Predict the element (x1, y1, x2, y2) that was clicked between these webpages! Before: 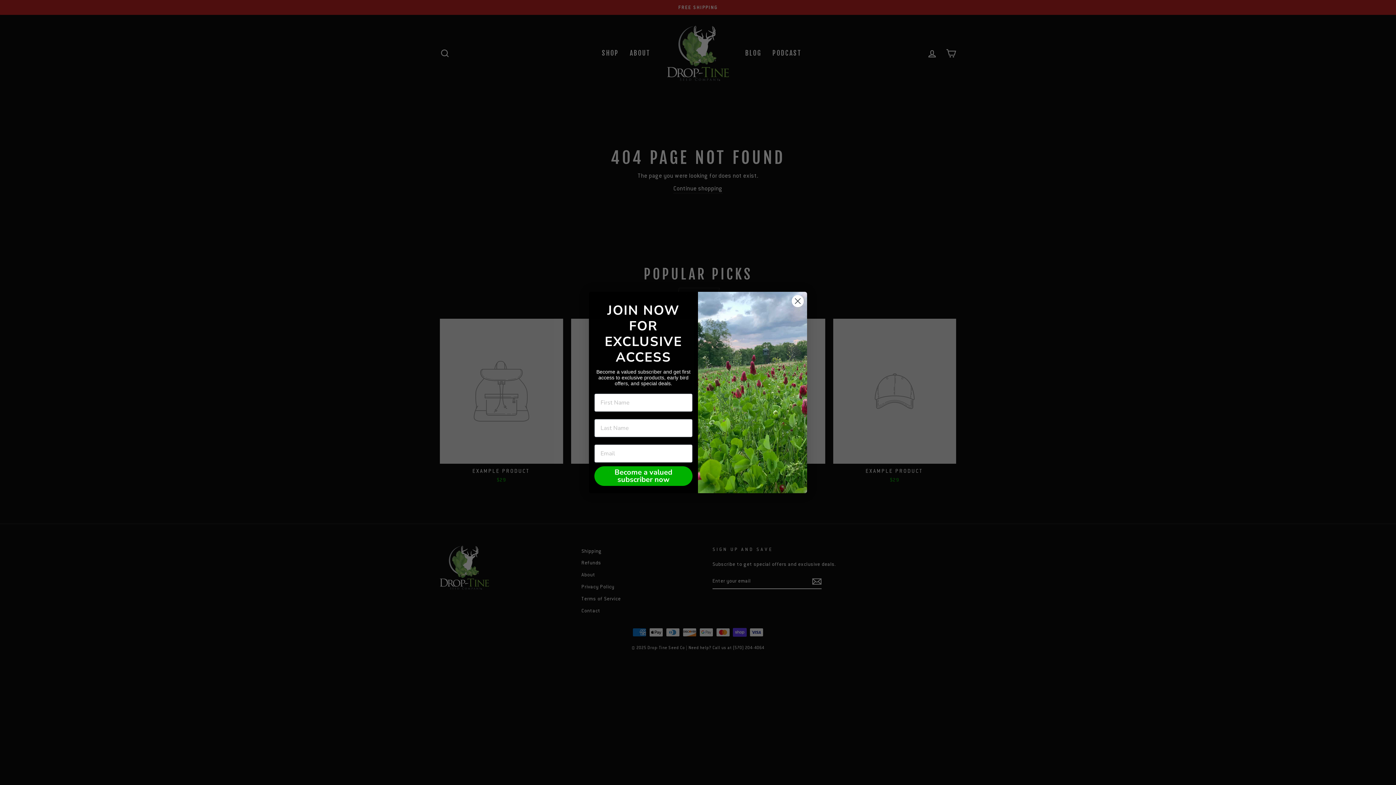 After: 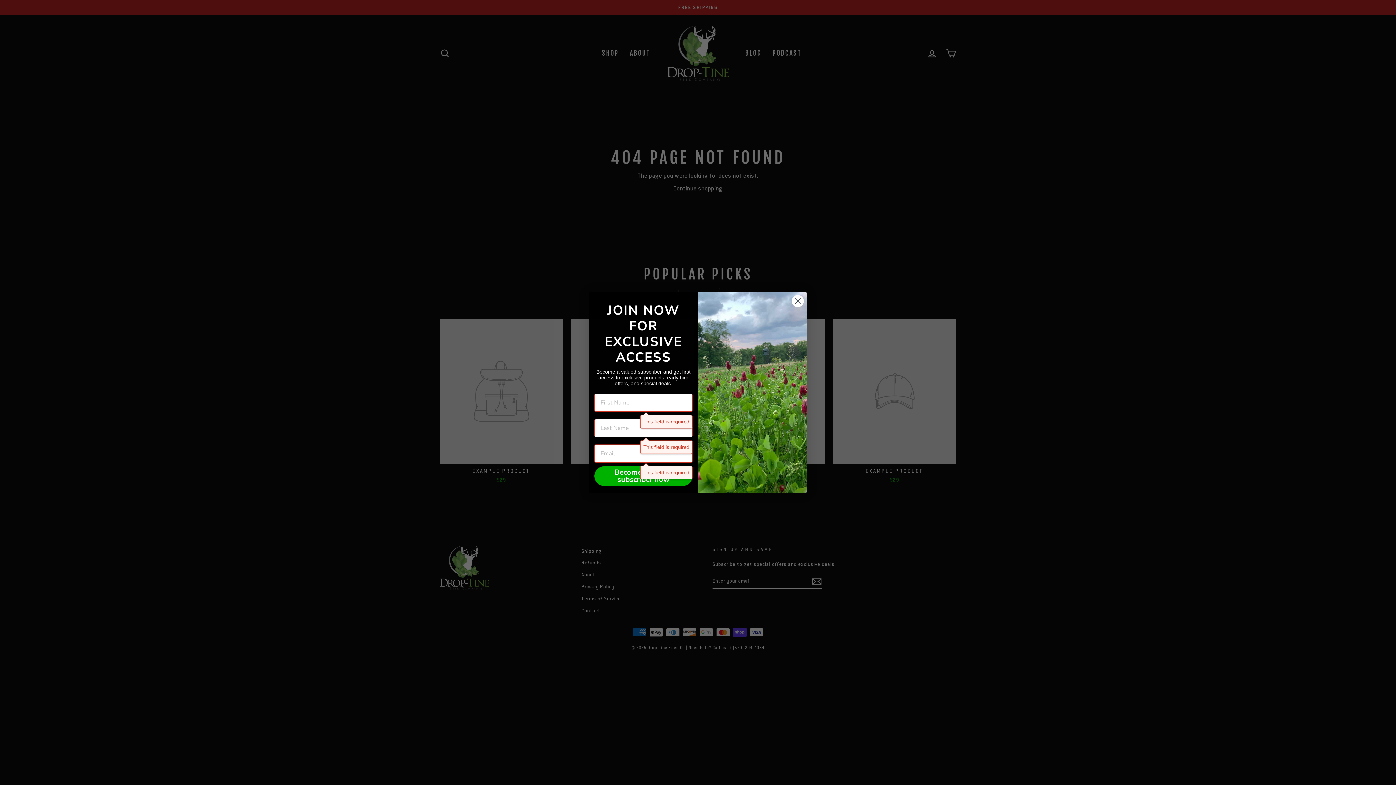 Action: bbox: (594, 466, 692, 486) label: Become a valued subscriber now